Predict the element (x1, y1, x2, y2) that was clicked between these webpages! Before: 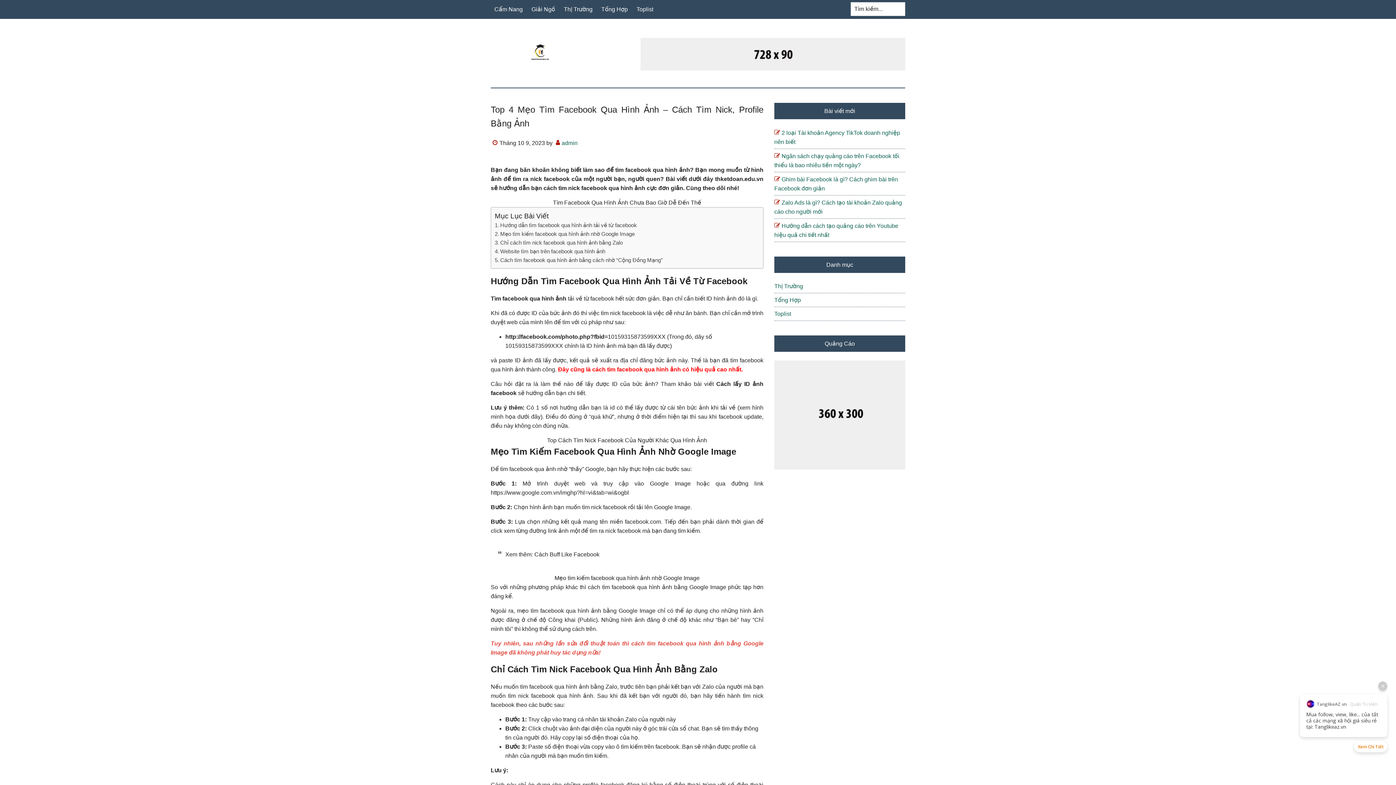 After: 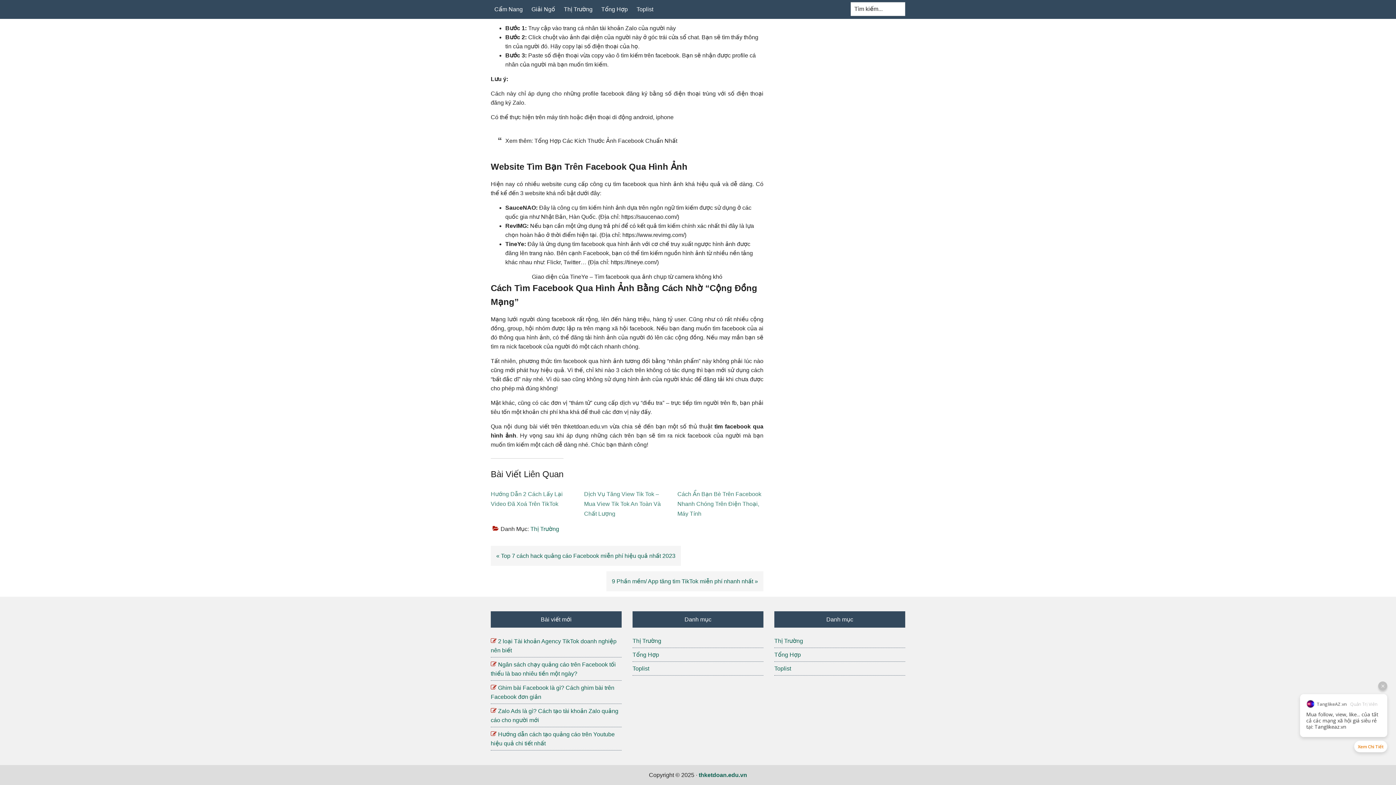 Action: bbox: (494, 248, 605, 254) label: Website tìm bạn trên facebook qua hình ảnh